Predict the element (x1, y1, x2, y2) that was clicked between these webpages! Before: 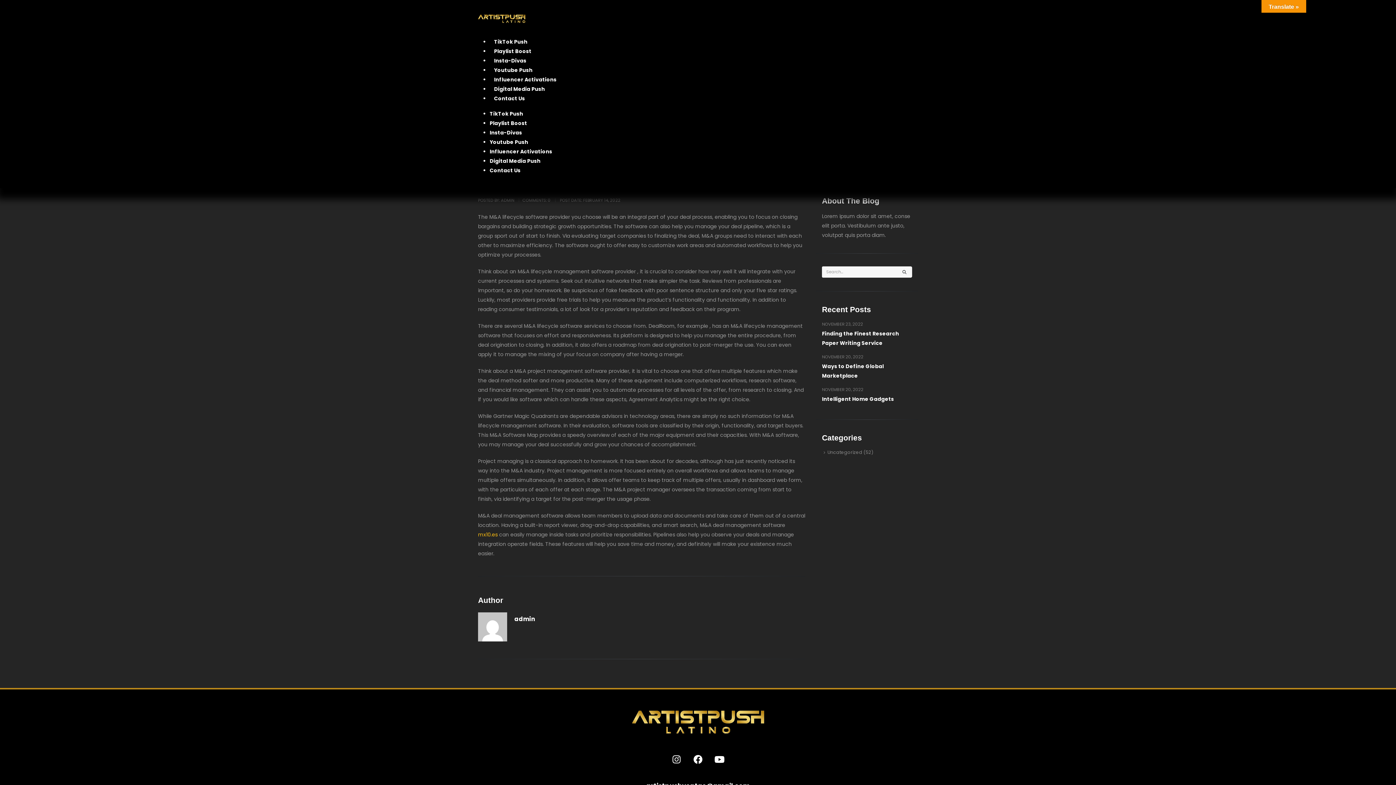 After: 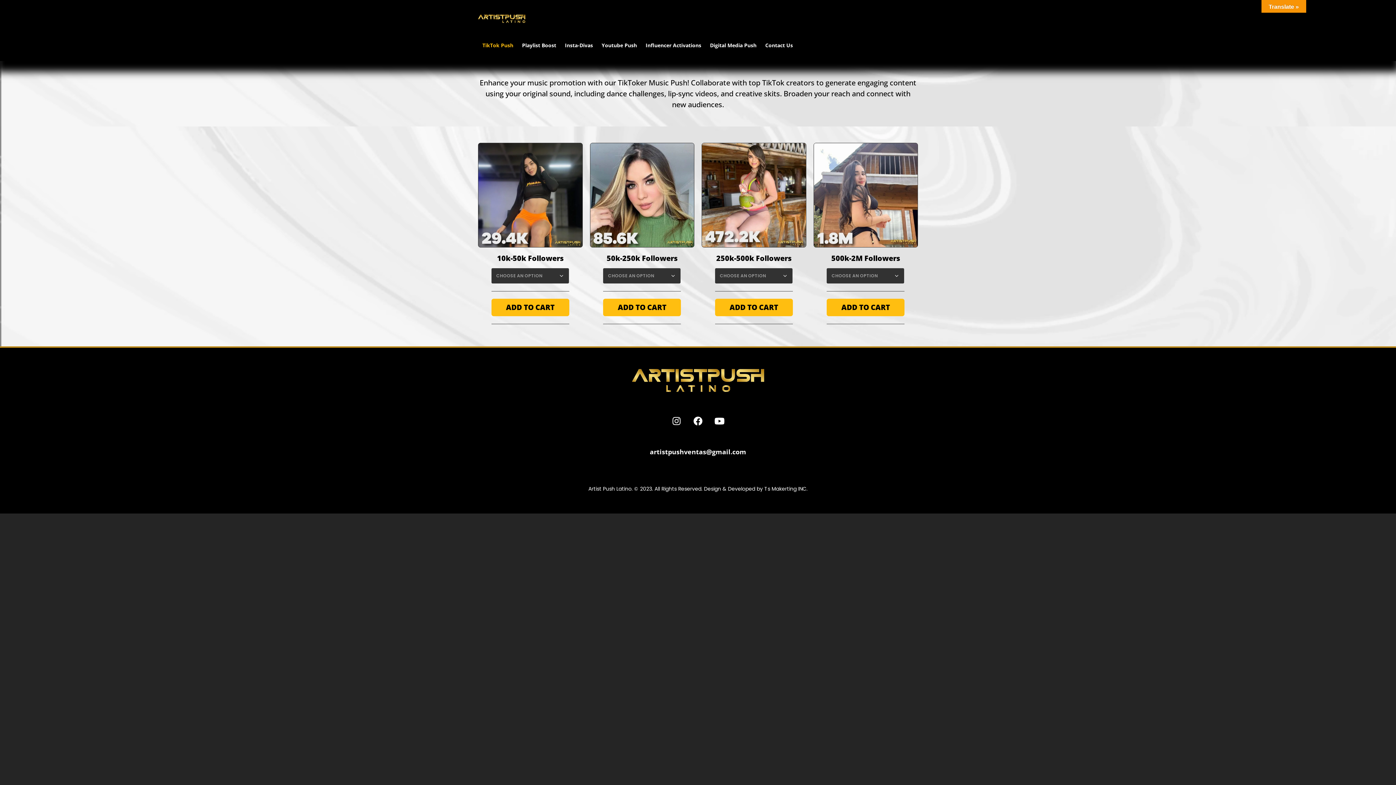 Action: bbox: (489, 38, 532, 45) label: TikTok Push